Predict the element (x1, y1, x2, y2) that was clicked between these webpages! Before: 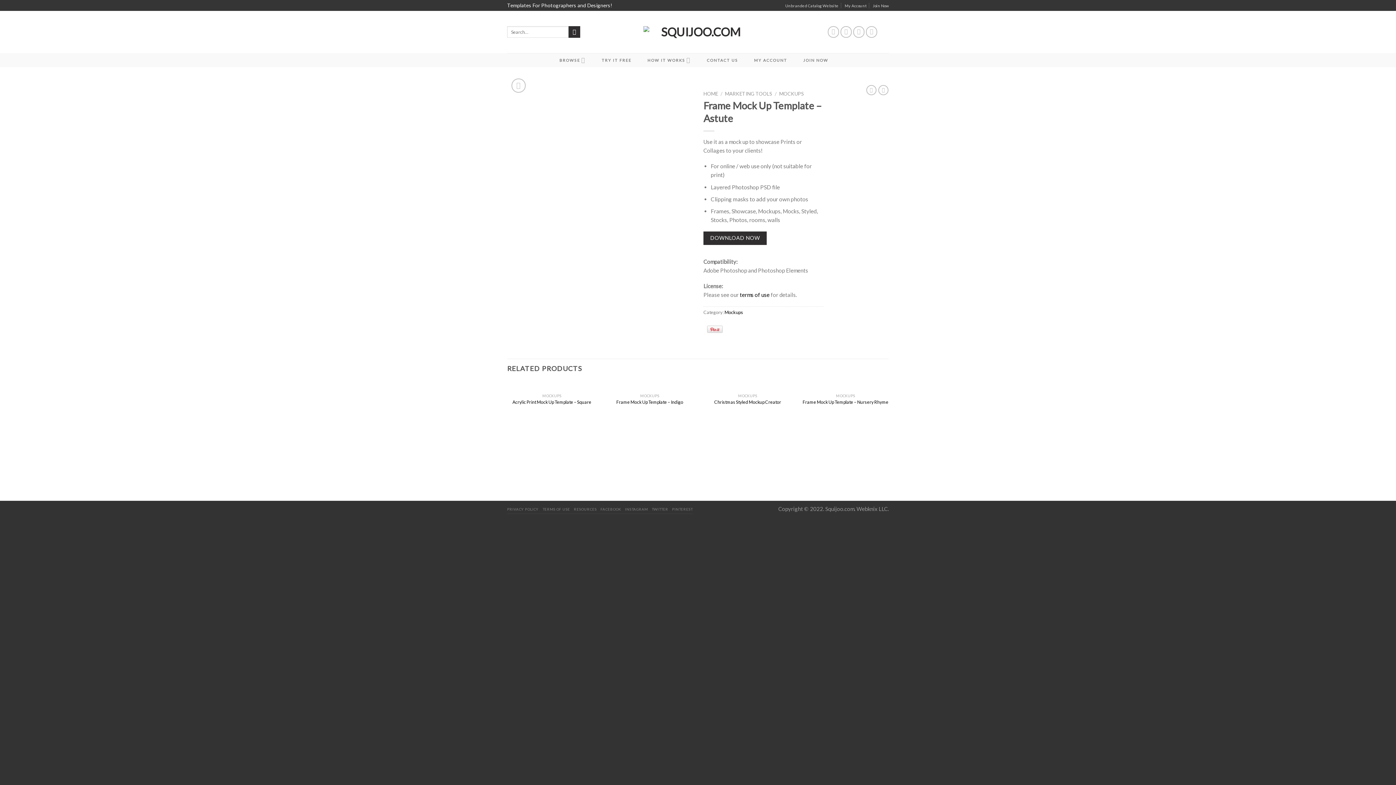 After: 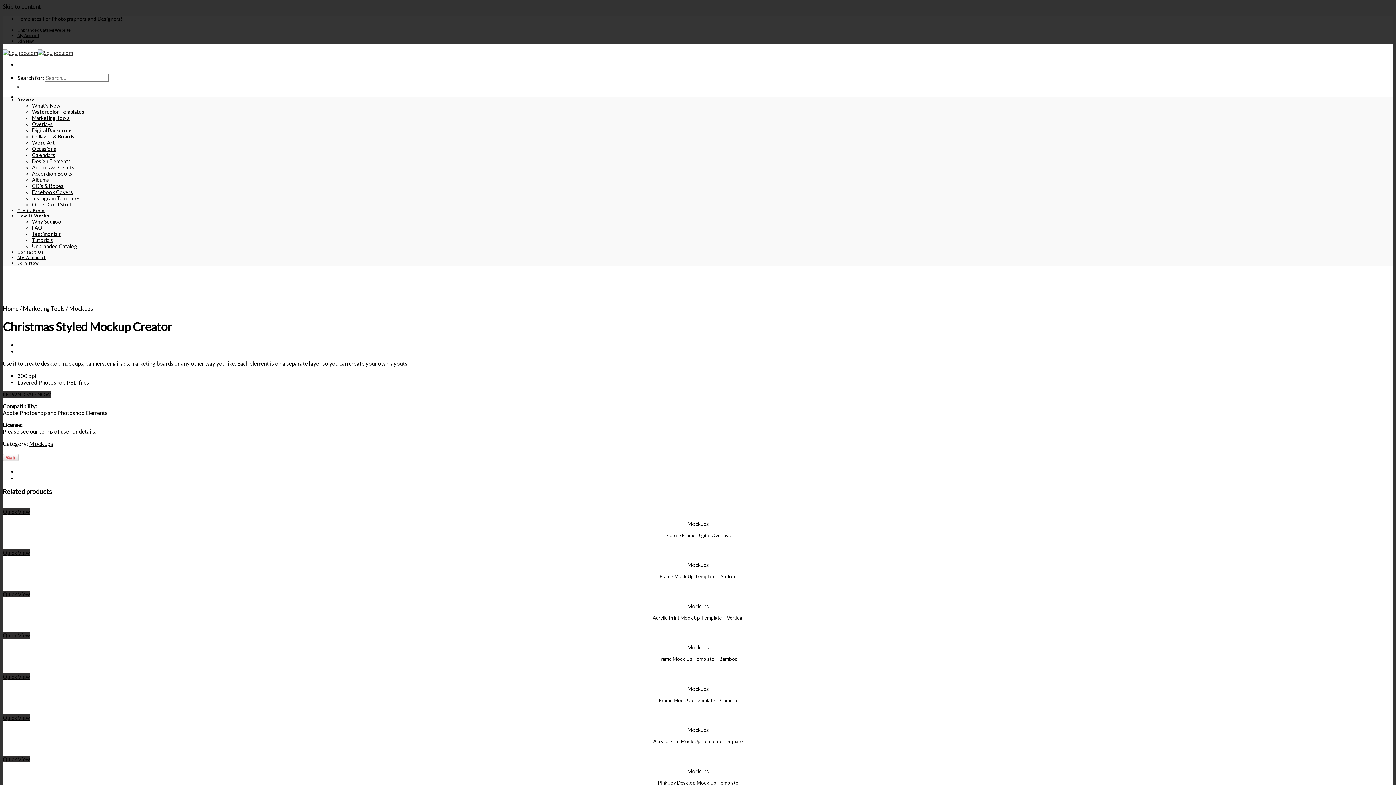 Action: label: Christmas Styled Mockup Creator bbox: (714, 399, 781, 404)